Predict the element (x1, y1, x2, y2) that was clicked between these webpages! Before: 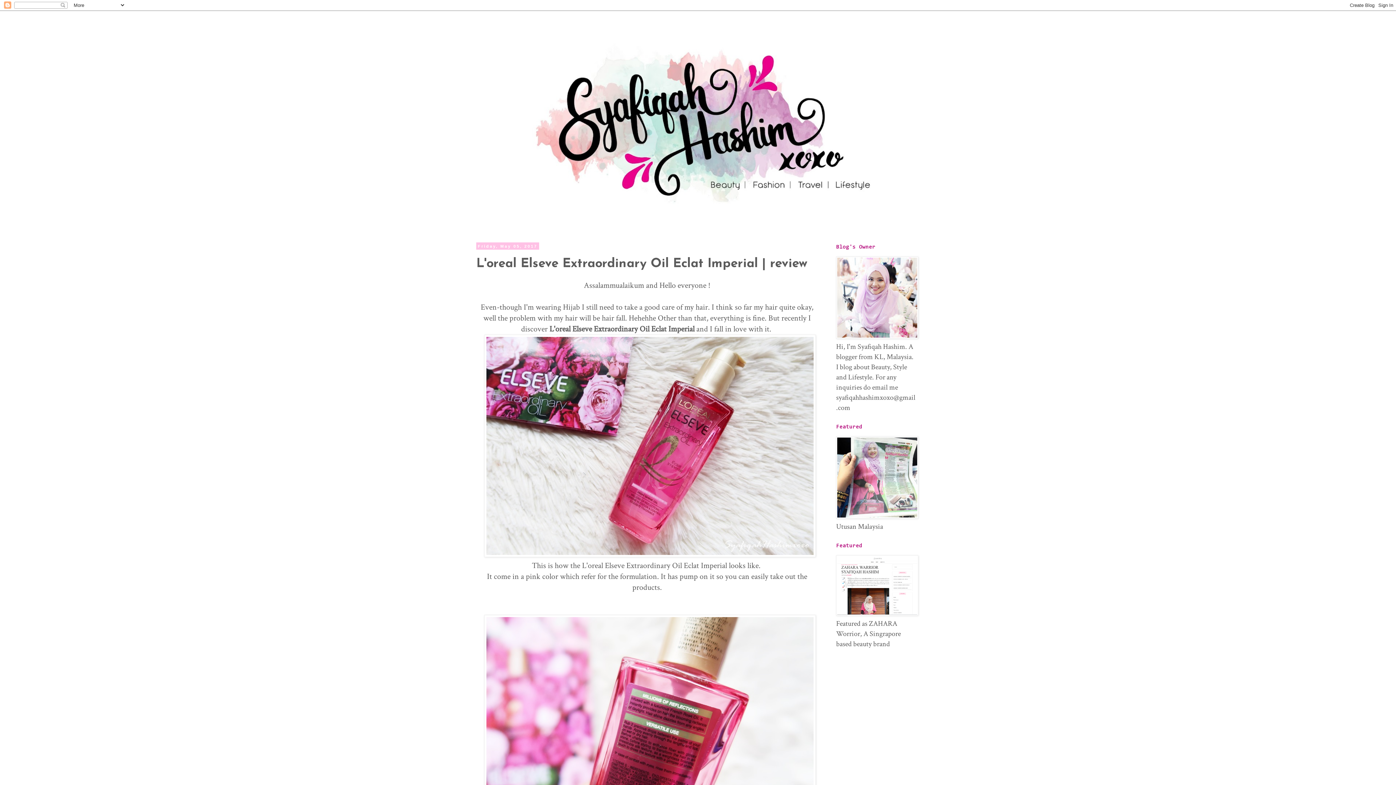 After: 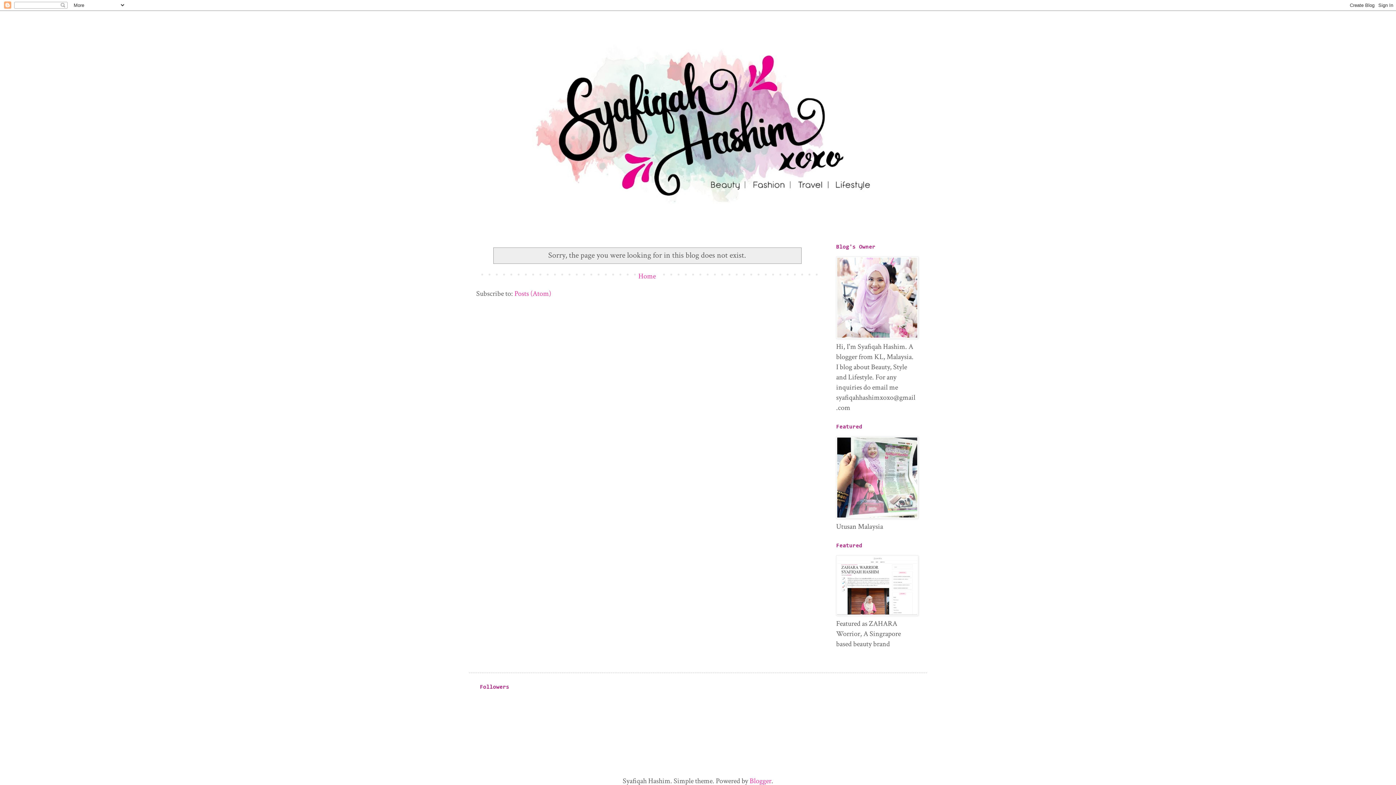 Action: bbox: (836, 332, 918, 341)